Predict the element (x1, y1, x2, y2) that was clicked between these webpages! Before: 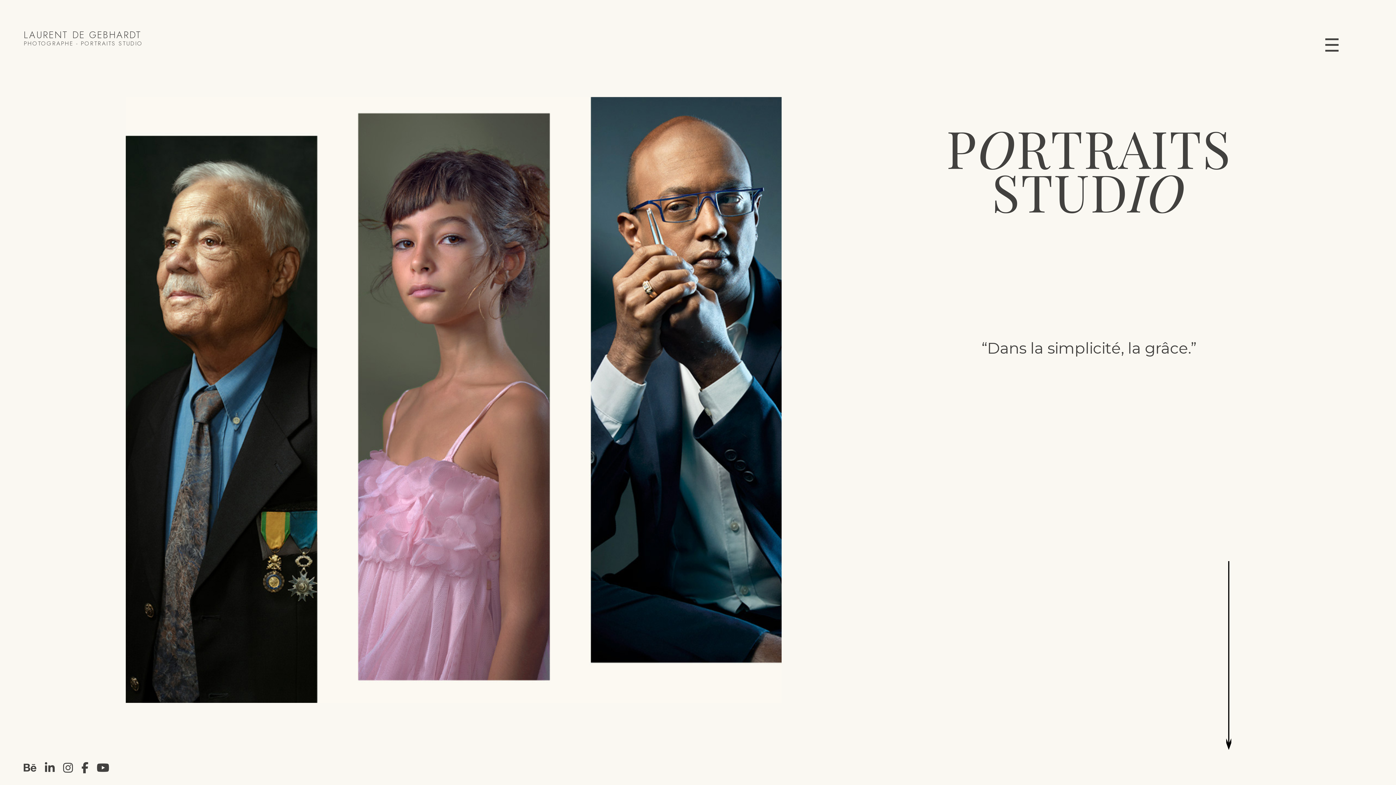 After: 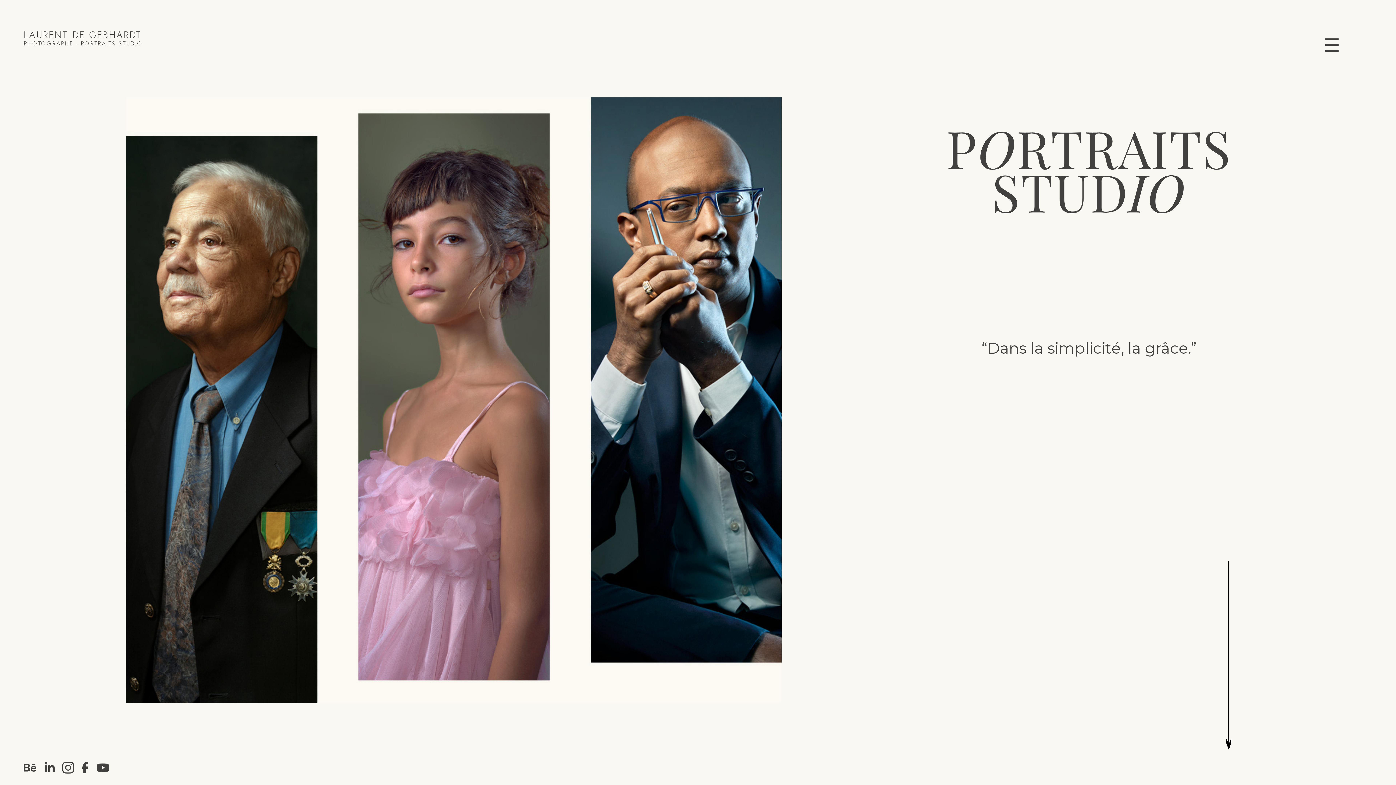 Action: bbox: (63, 759, 72, 777)